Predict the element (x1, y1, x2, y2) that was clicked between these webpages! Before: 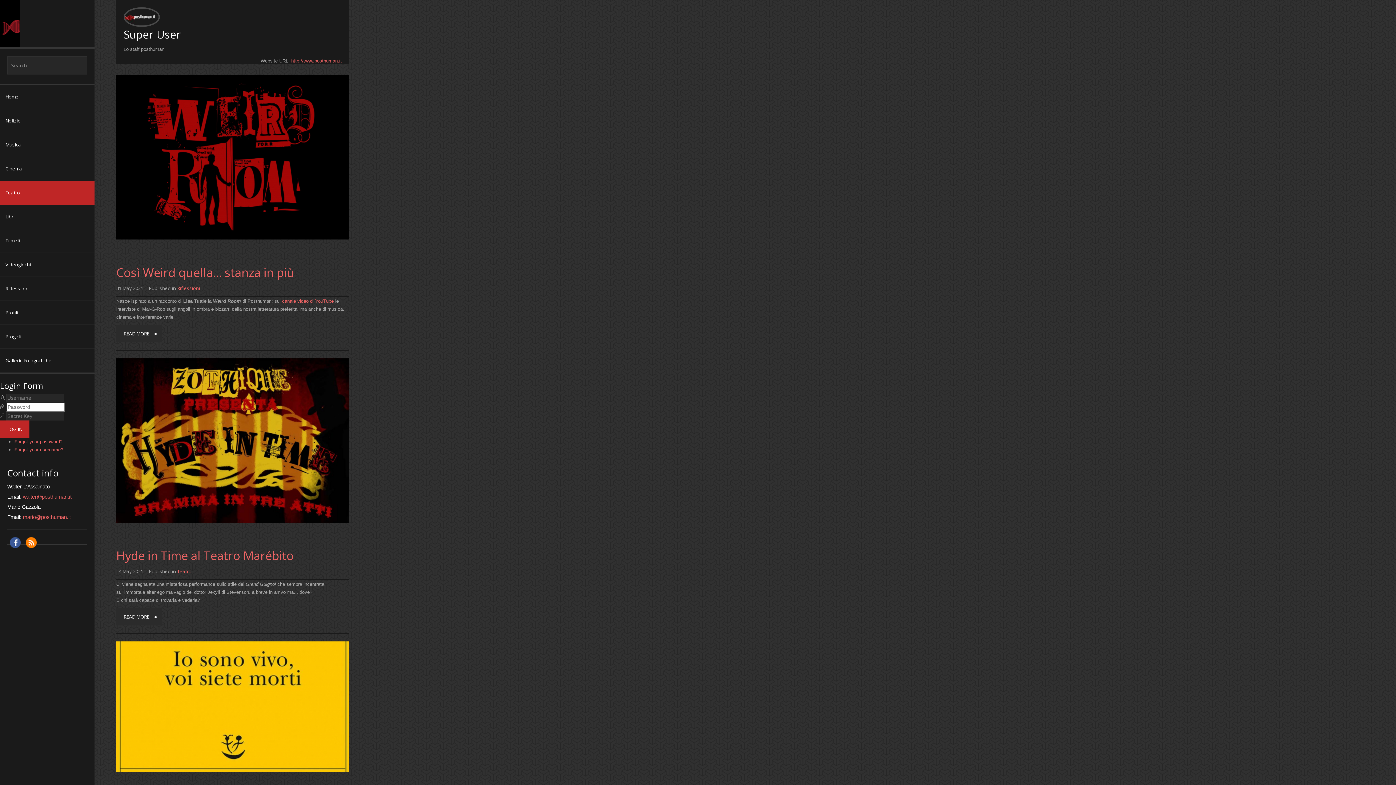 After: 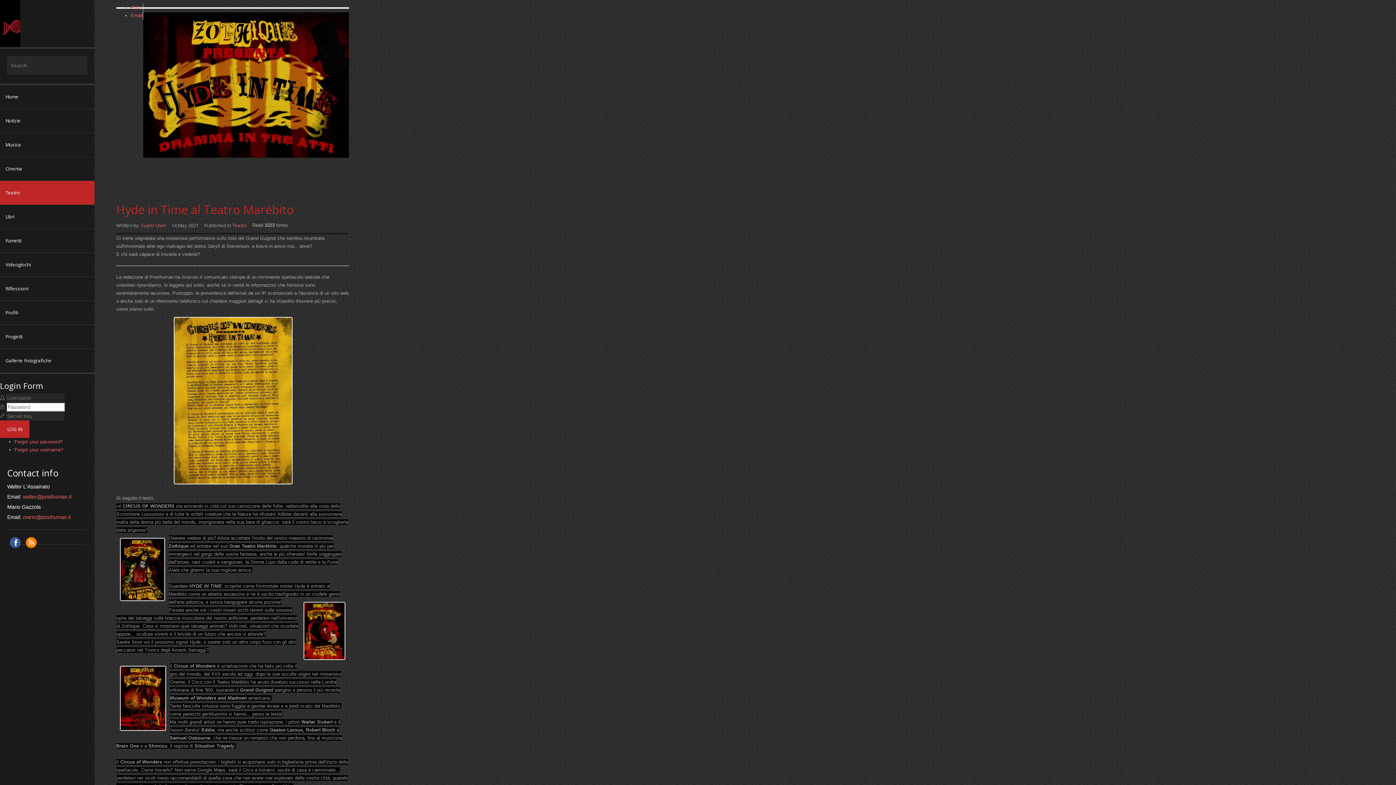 Action: label: Hyde in Time al Teatro Marébito
READ MORE bbox: (116, 358, 349, 540)